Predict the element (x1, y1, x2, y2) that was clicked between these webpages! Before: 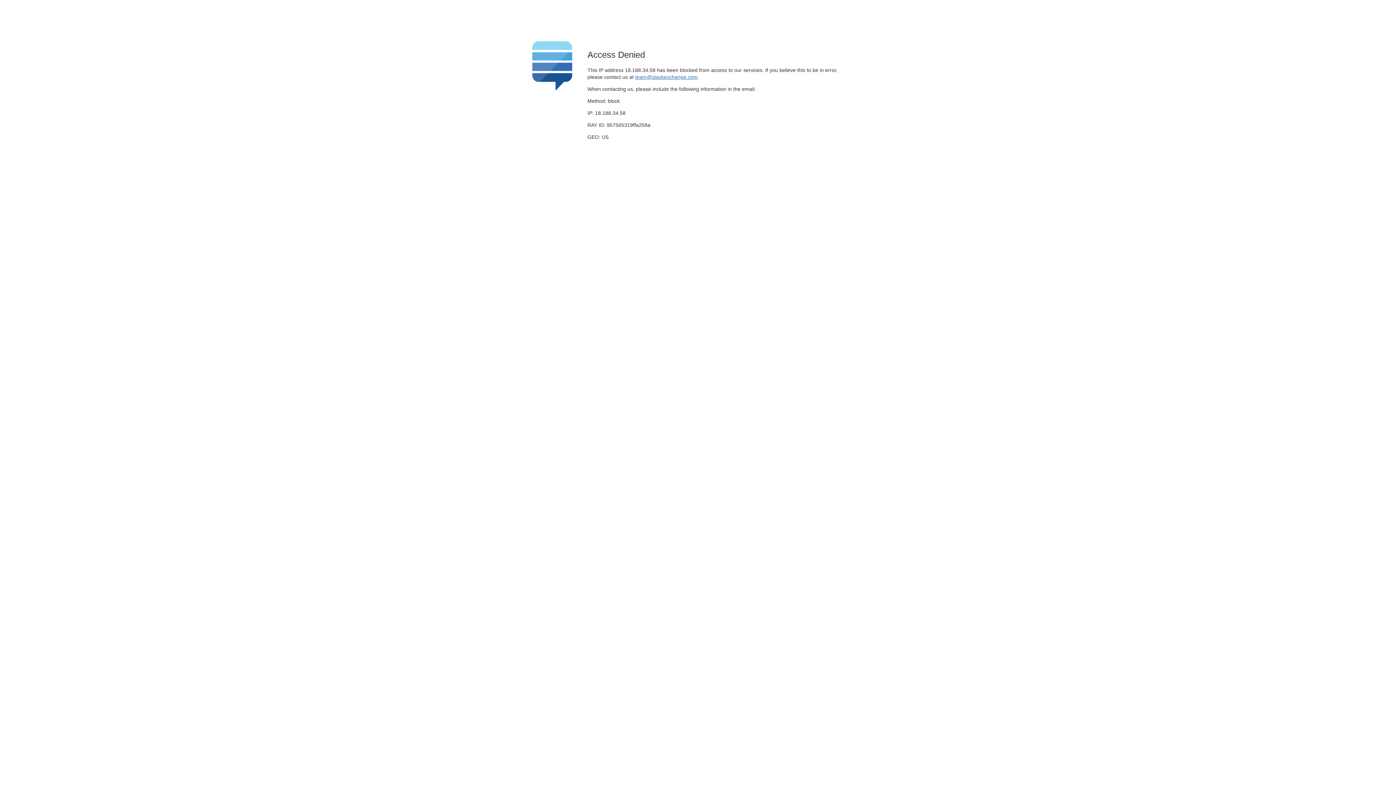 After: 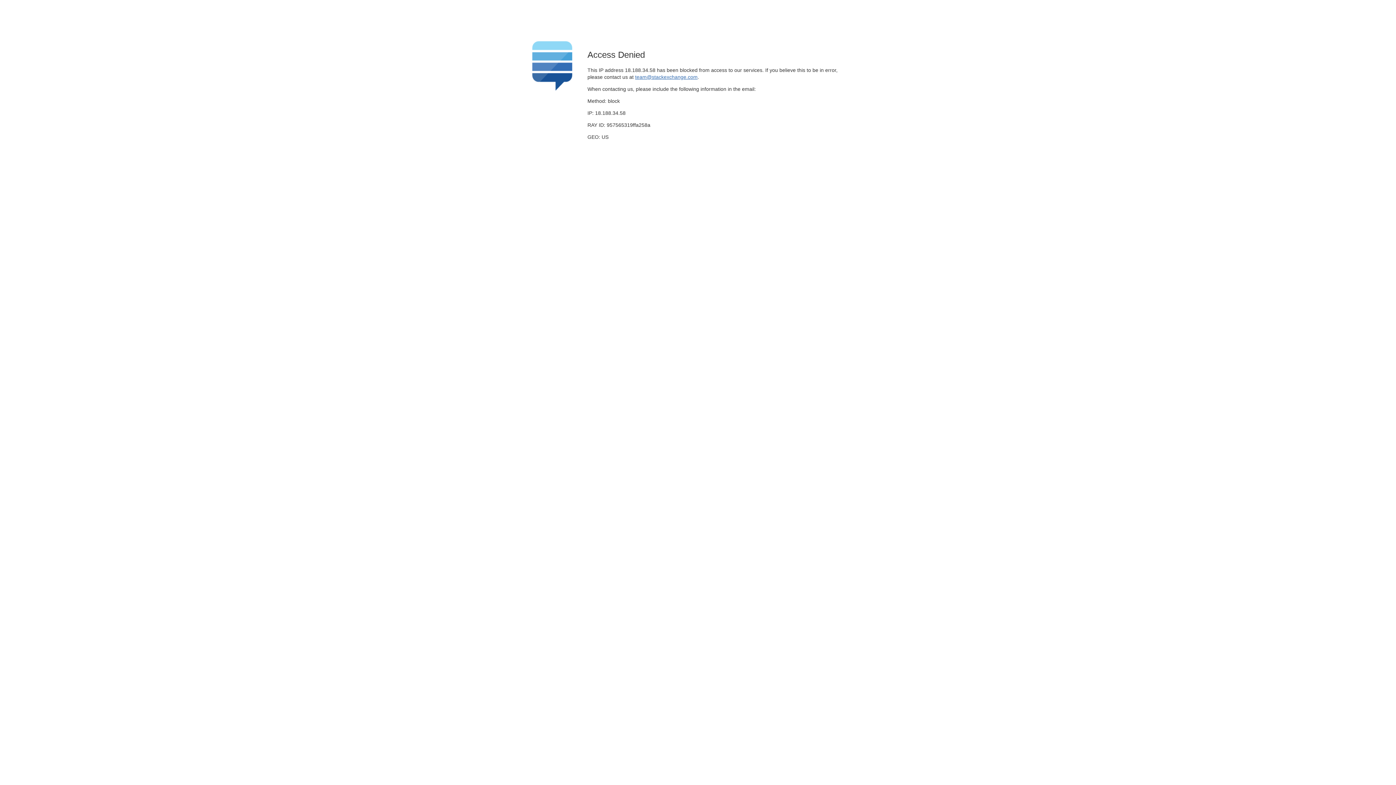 Action: bbox: (635, 74, 697, 79) label: team@stackexchange.com